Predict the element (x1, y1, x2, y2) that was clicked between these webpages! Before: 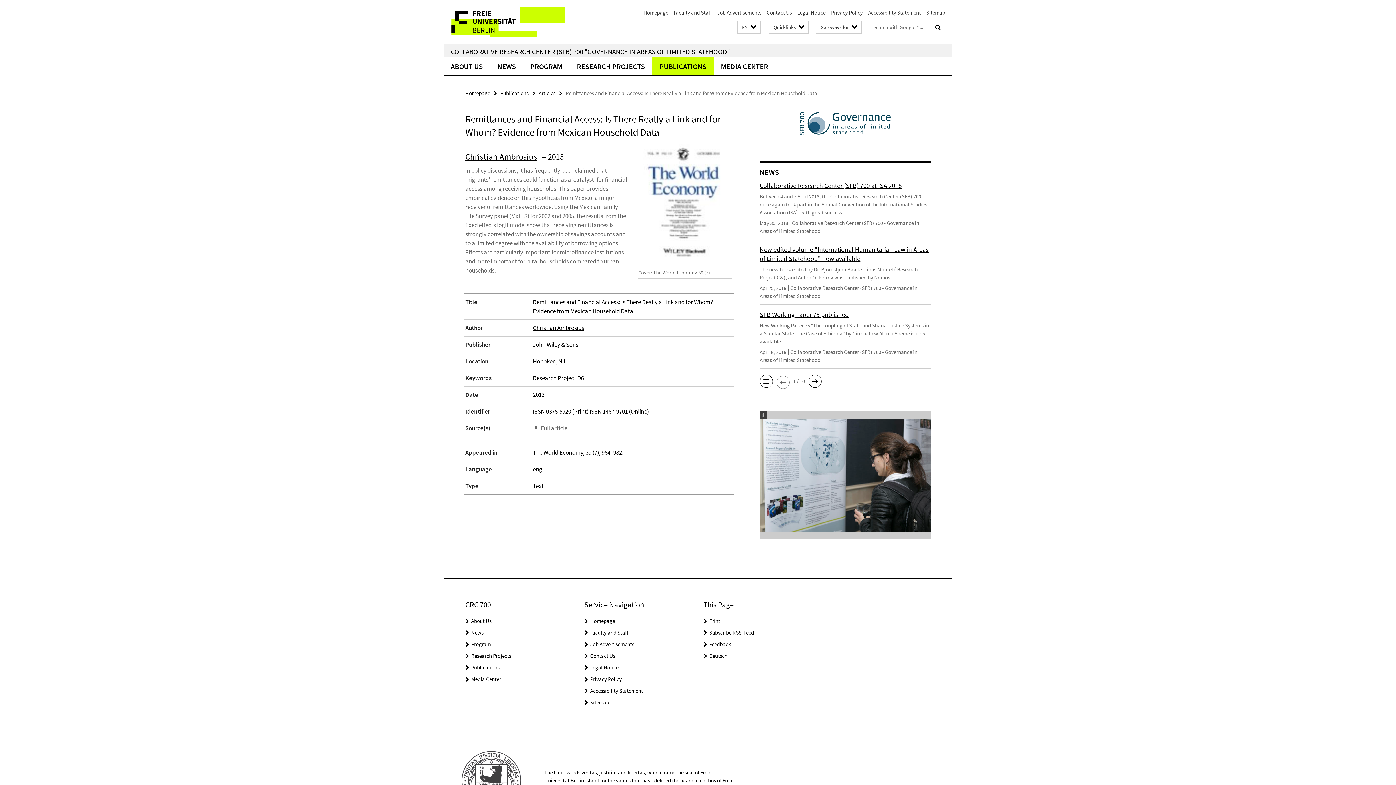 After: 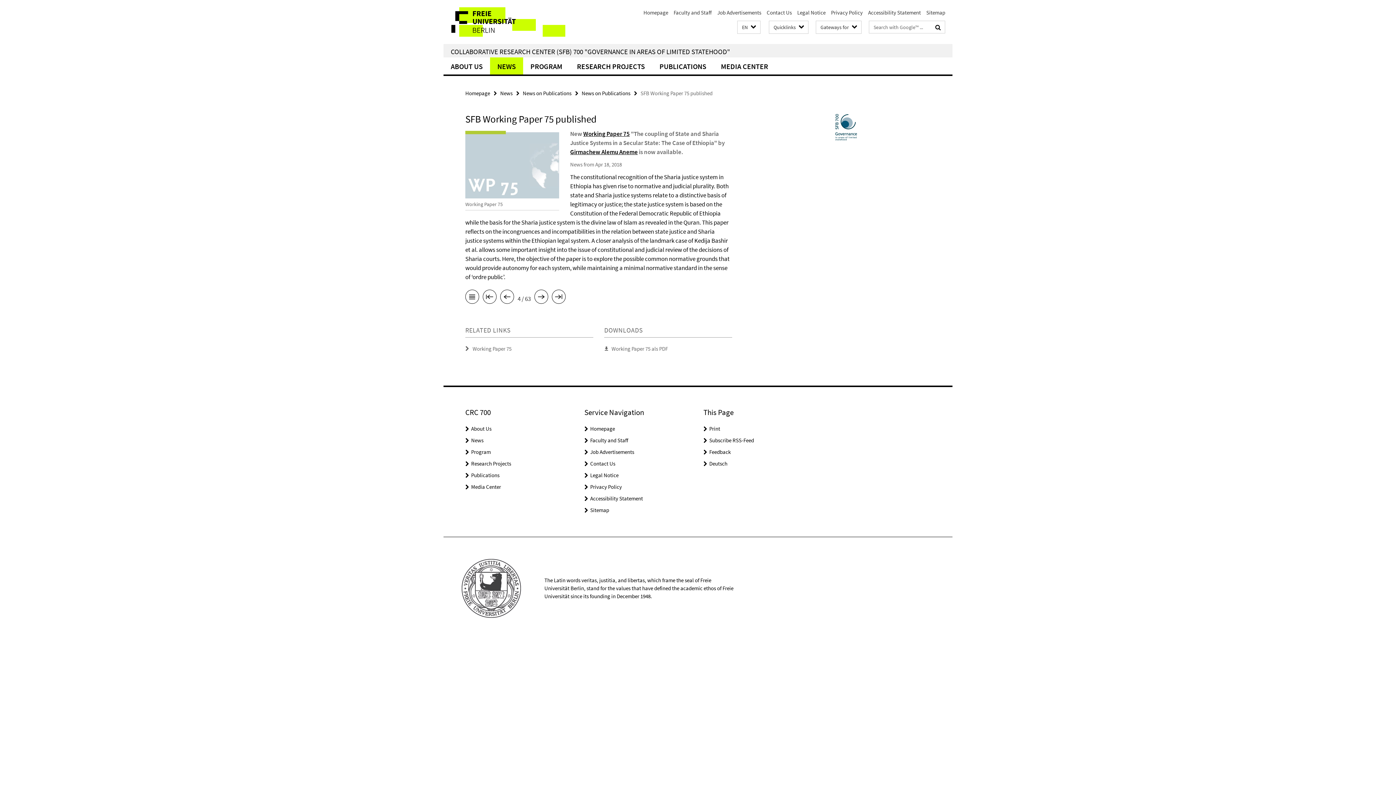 Action: label: SFB Working Paper 75 published

New Working Paper 75 "The coupling of State and Sharia Justice Systems in a Secular State: The Case of Ethiopia" by Girmachew Alemu Aneme is now available.

Apr 18, 2018Collaborative Research Center (SFB) 700 - Governance in Areas of Limited Statehood bbox: (759, 310, 930, 368)